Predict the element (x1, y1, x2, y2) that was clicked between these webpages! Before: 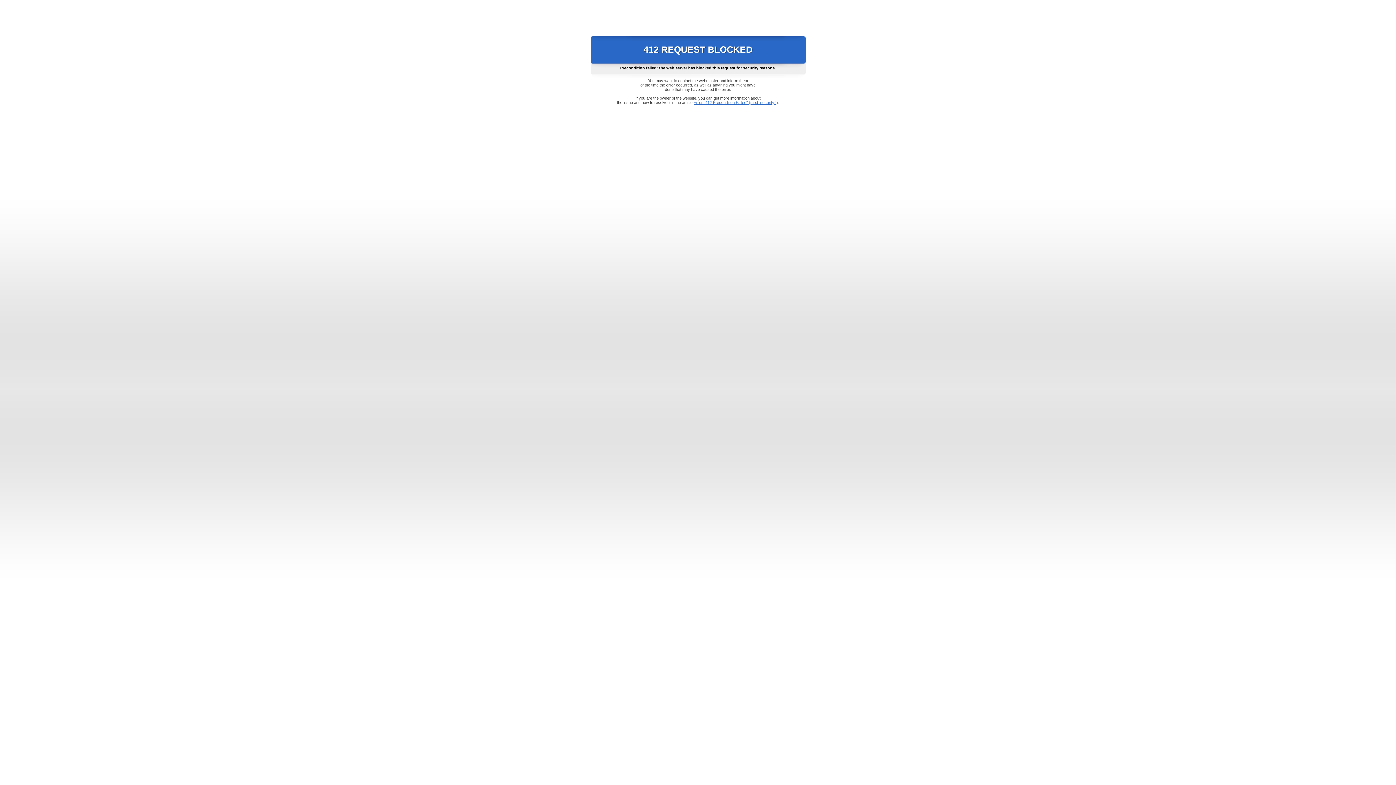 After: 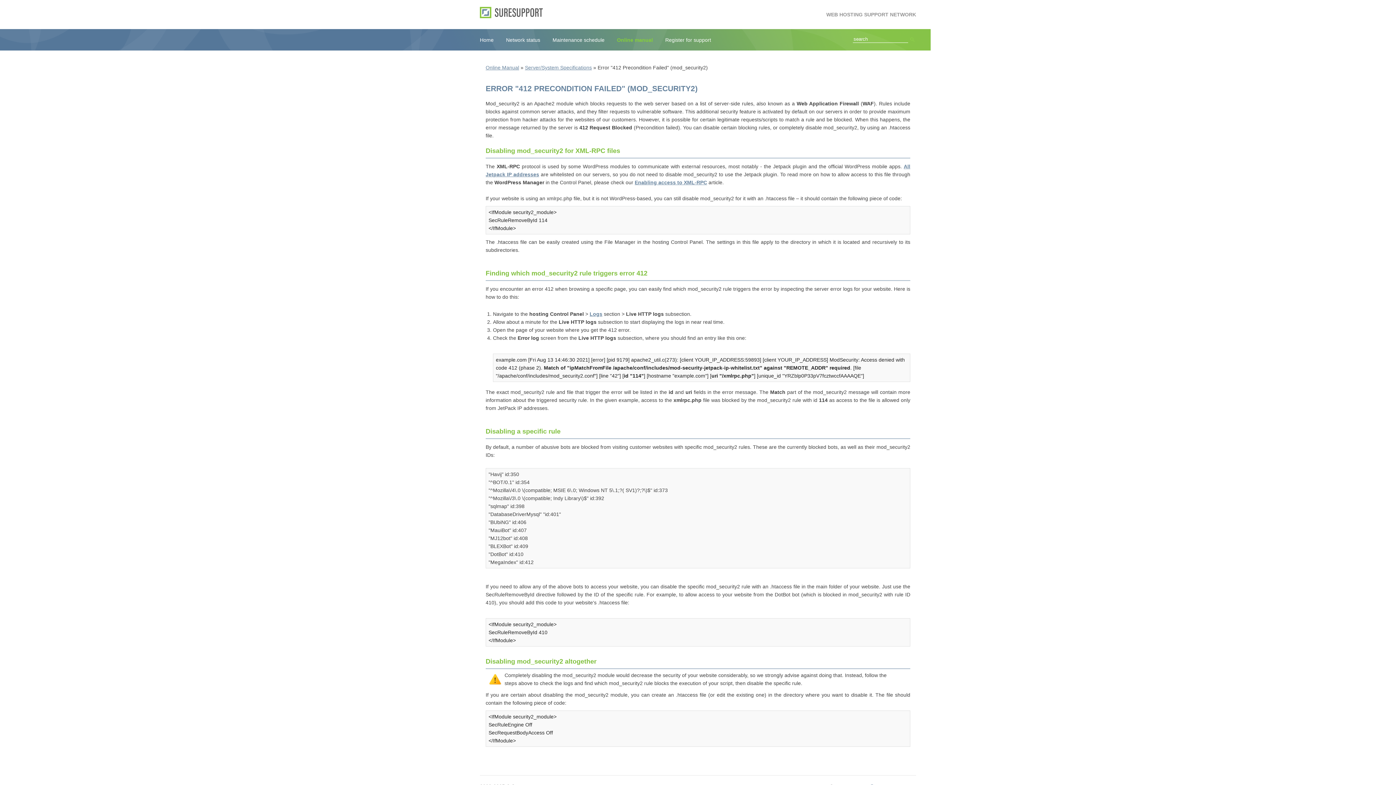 Action: label: Error "412 Precondition Failed" (mod_security2) bbox: (693, 100, 778, 104)